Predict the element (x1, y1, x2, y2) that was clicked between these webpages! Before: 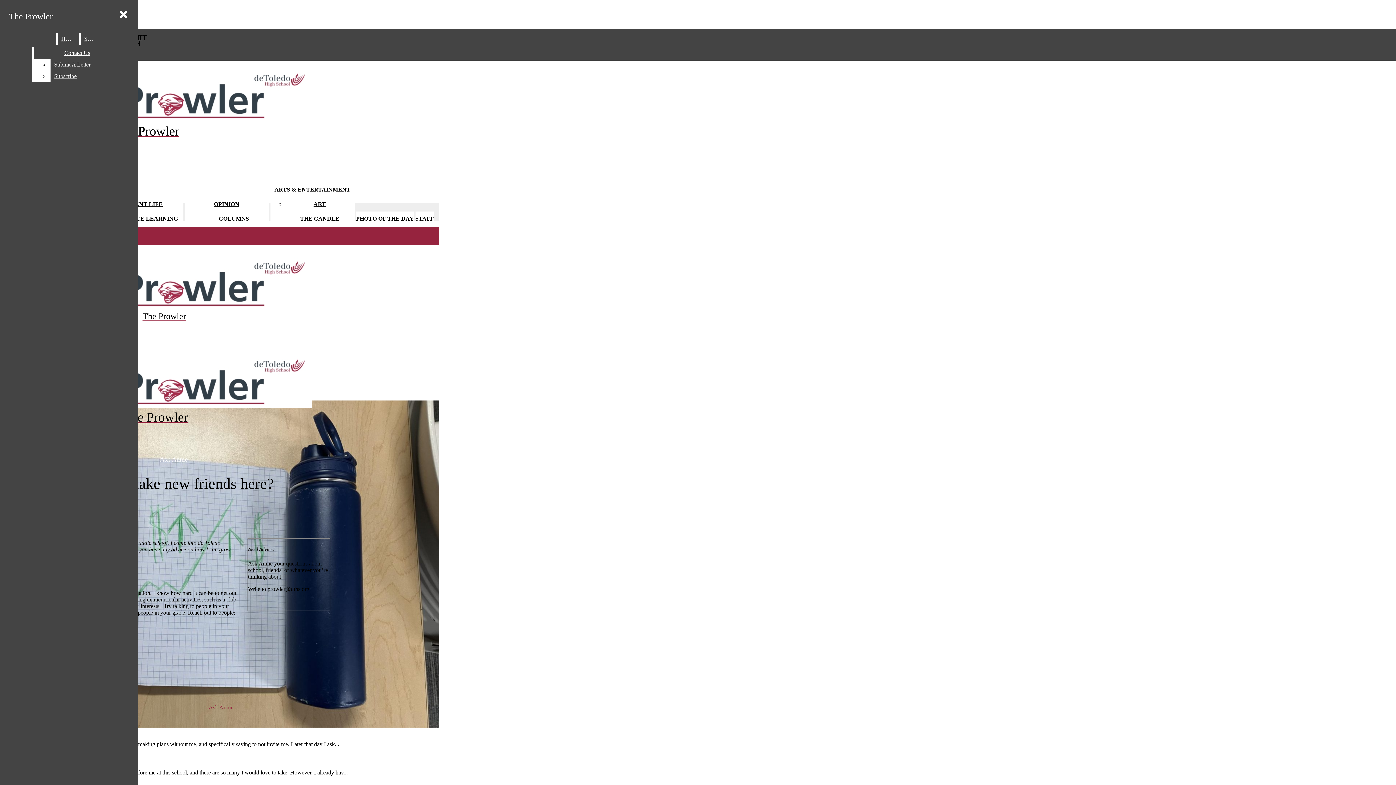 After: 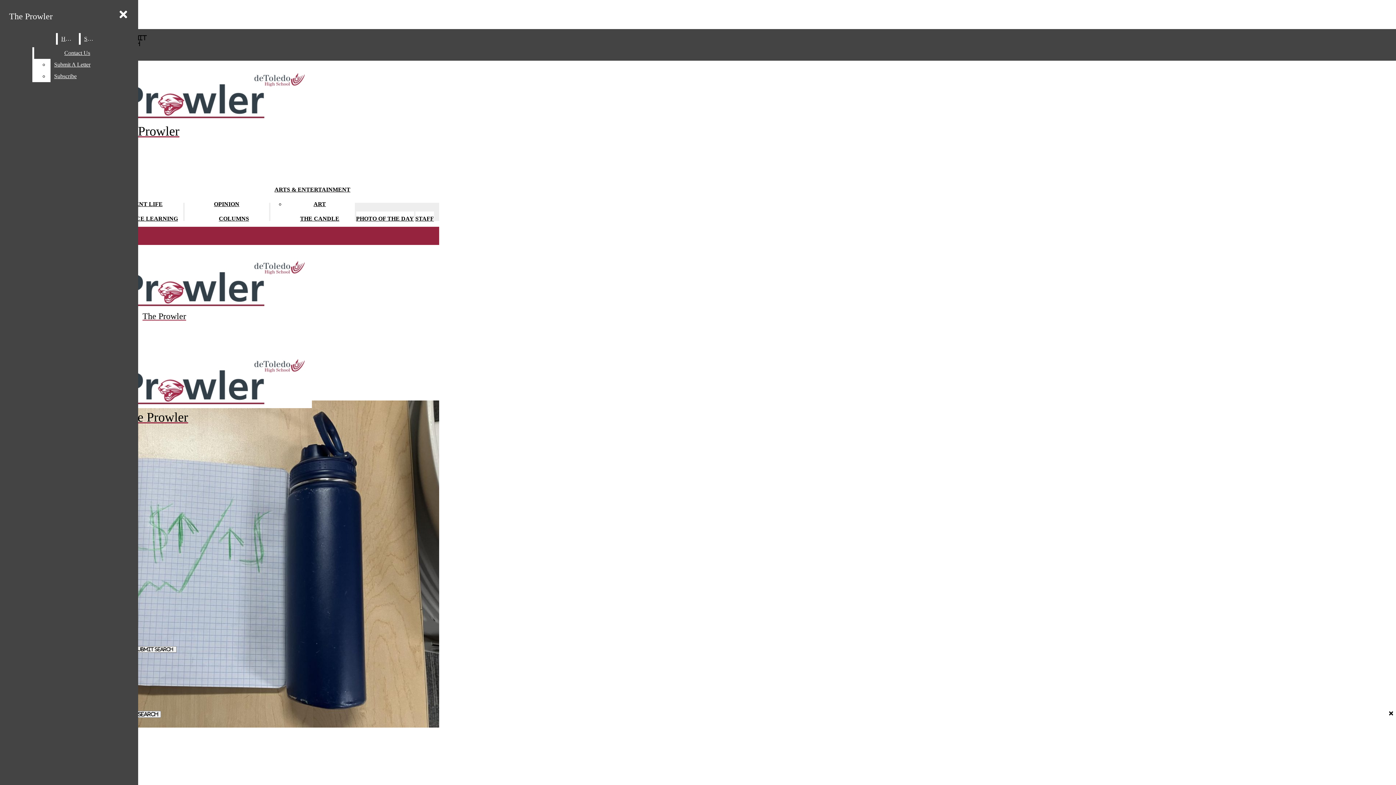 Action: bbox: (208, 704, 233, 710) label: Ask Annie